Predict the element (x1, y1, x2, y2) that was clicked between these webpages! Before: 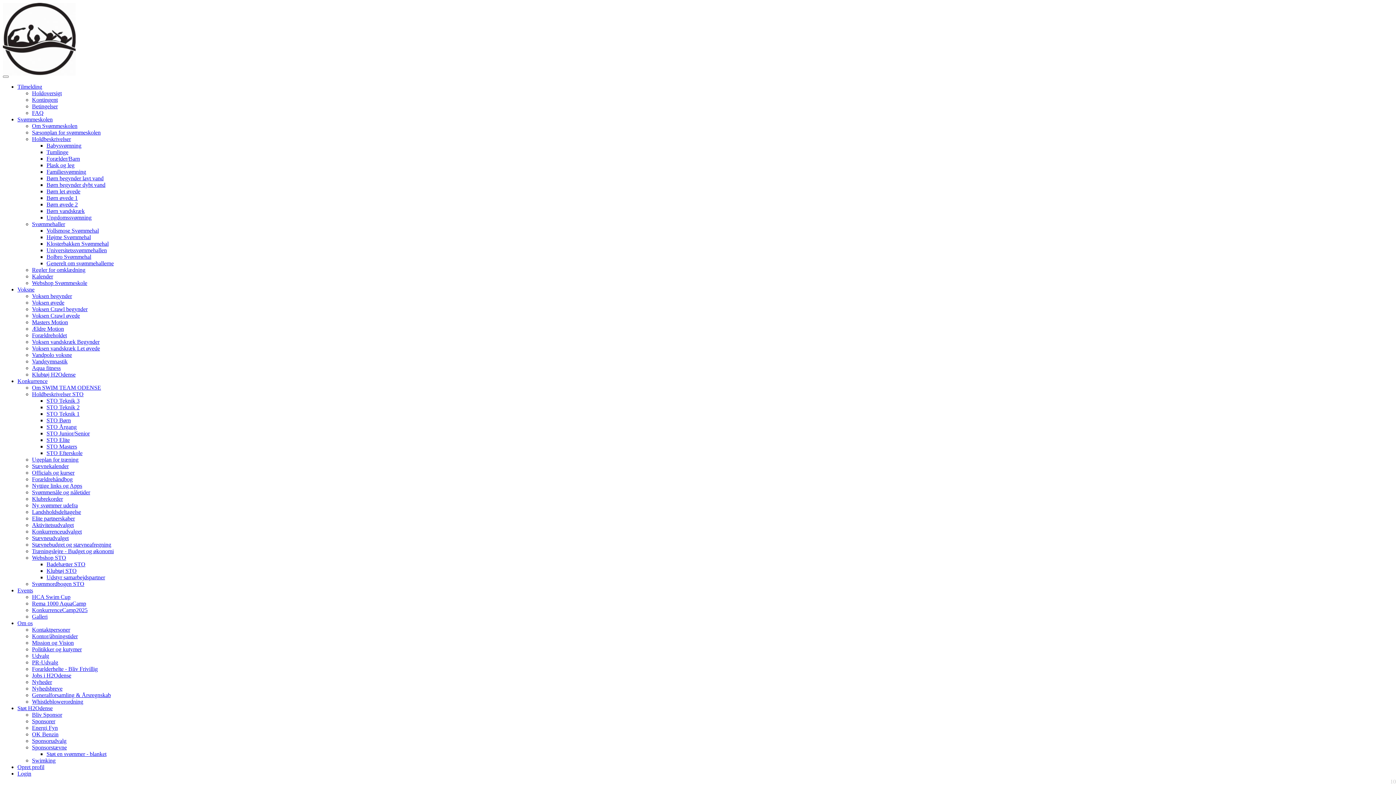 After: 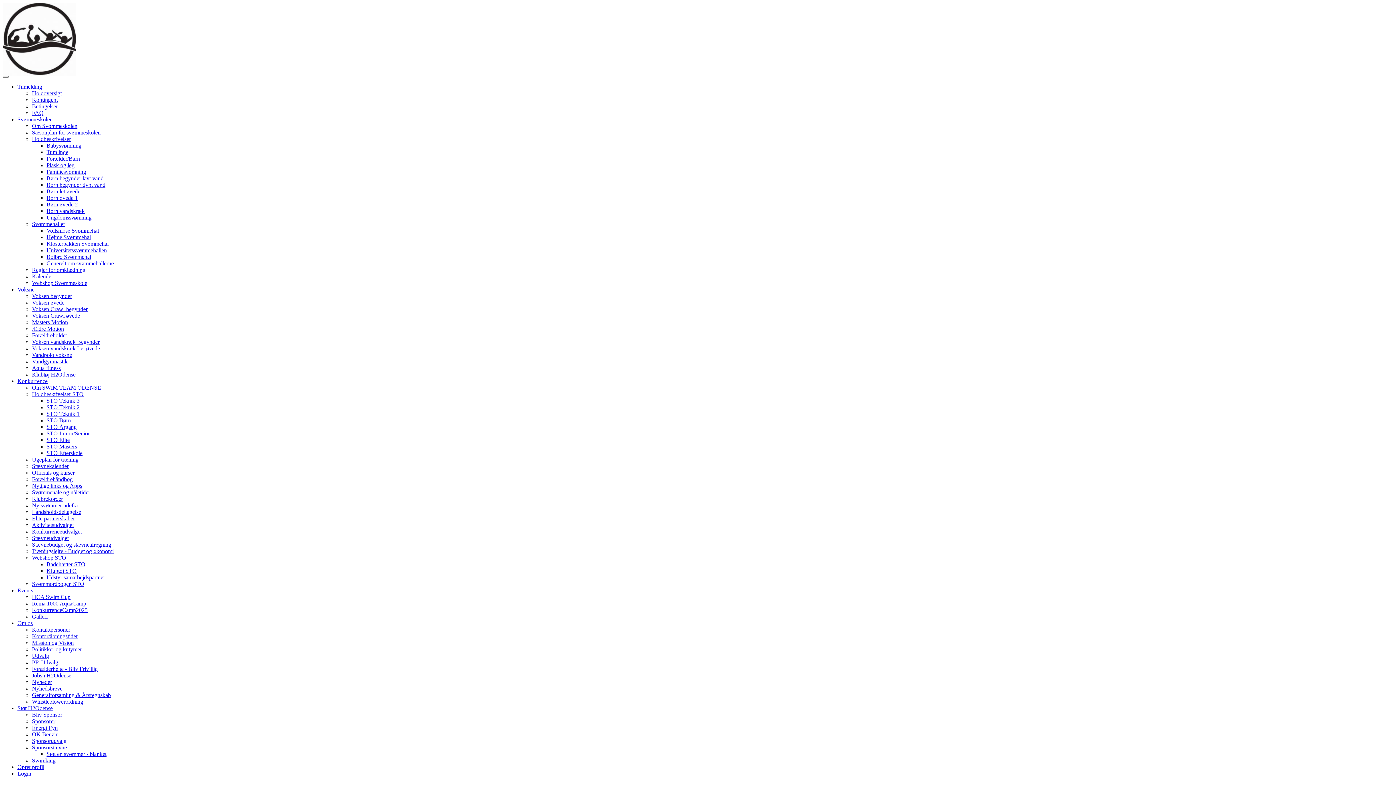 Action: label: Familiesvømning bbox: (46, 168, 86, 174)